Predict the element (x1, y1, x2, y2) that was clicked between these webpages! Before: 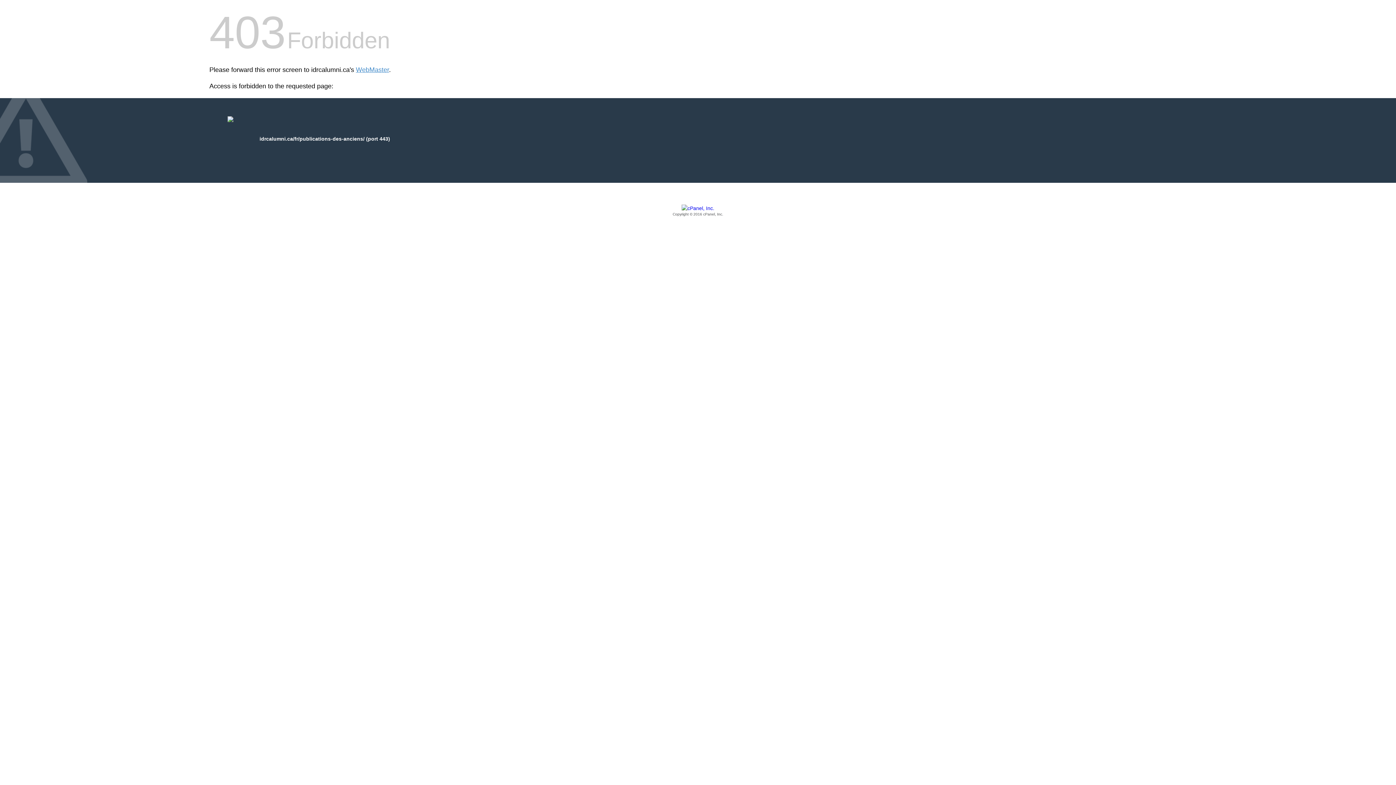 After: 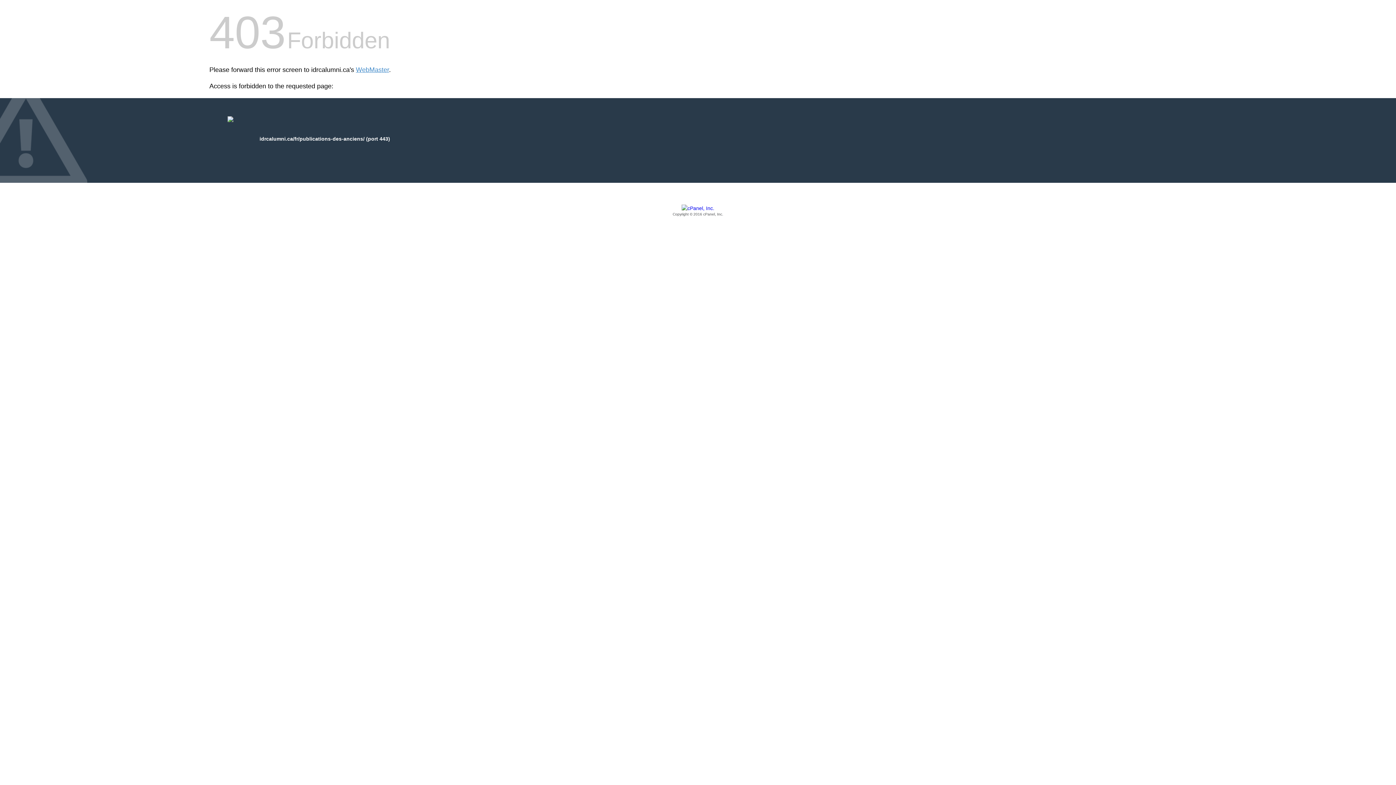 Action: label: Copyright © 2016 cPanel, Inc. bbox: (209, 205, 1186, 217)